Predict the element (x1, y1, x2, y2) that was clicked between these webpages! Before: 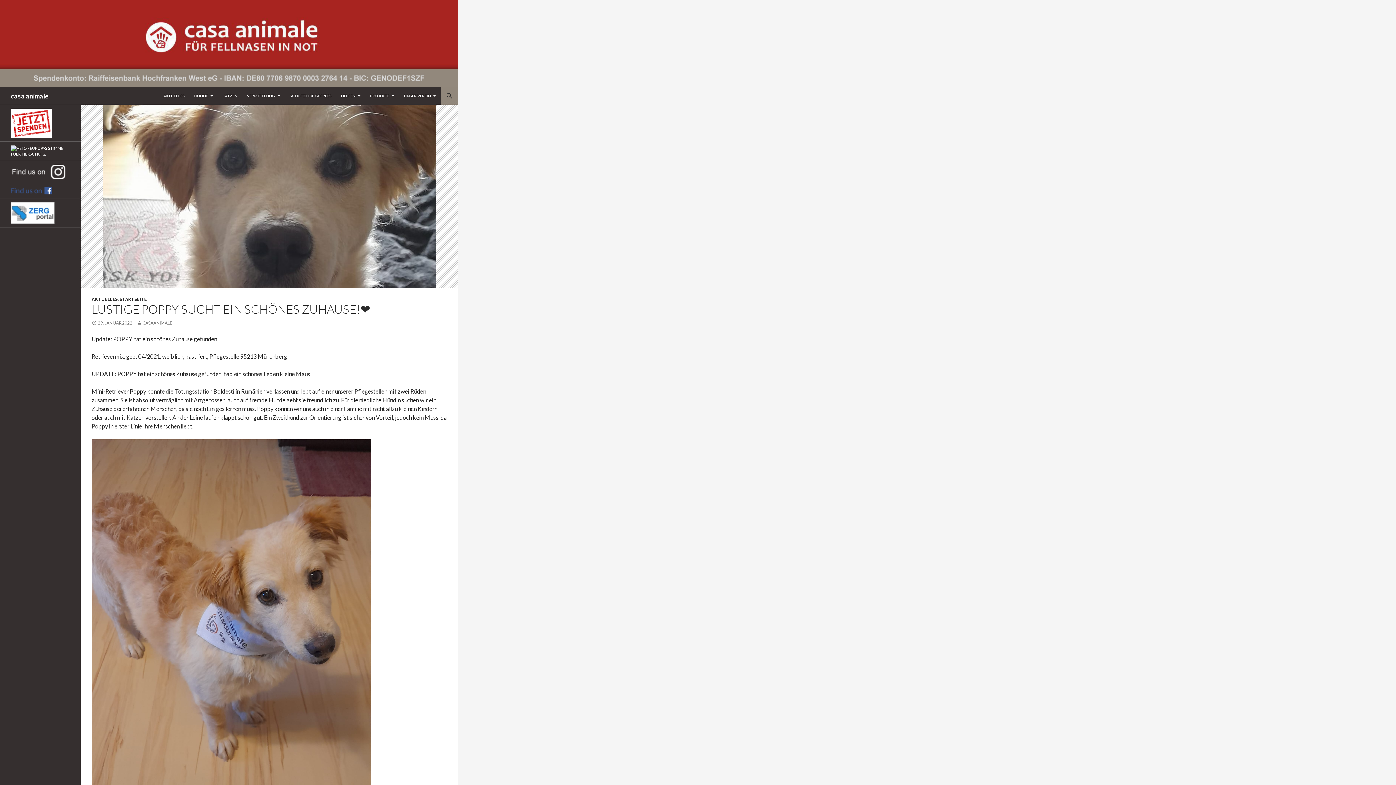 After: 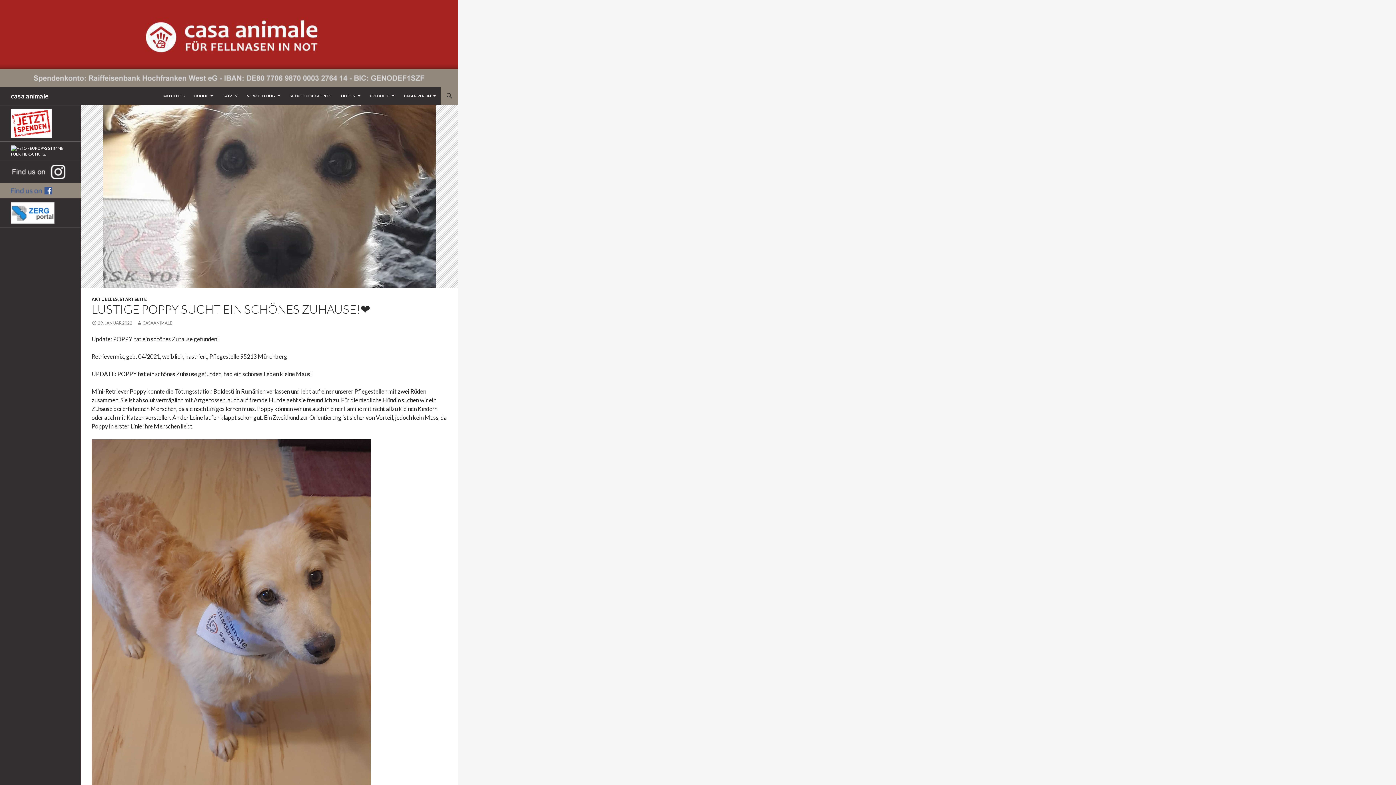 Action: bbox: (0, 183, 80, 198)